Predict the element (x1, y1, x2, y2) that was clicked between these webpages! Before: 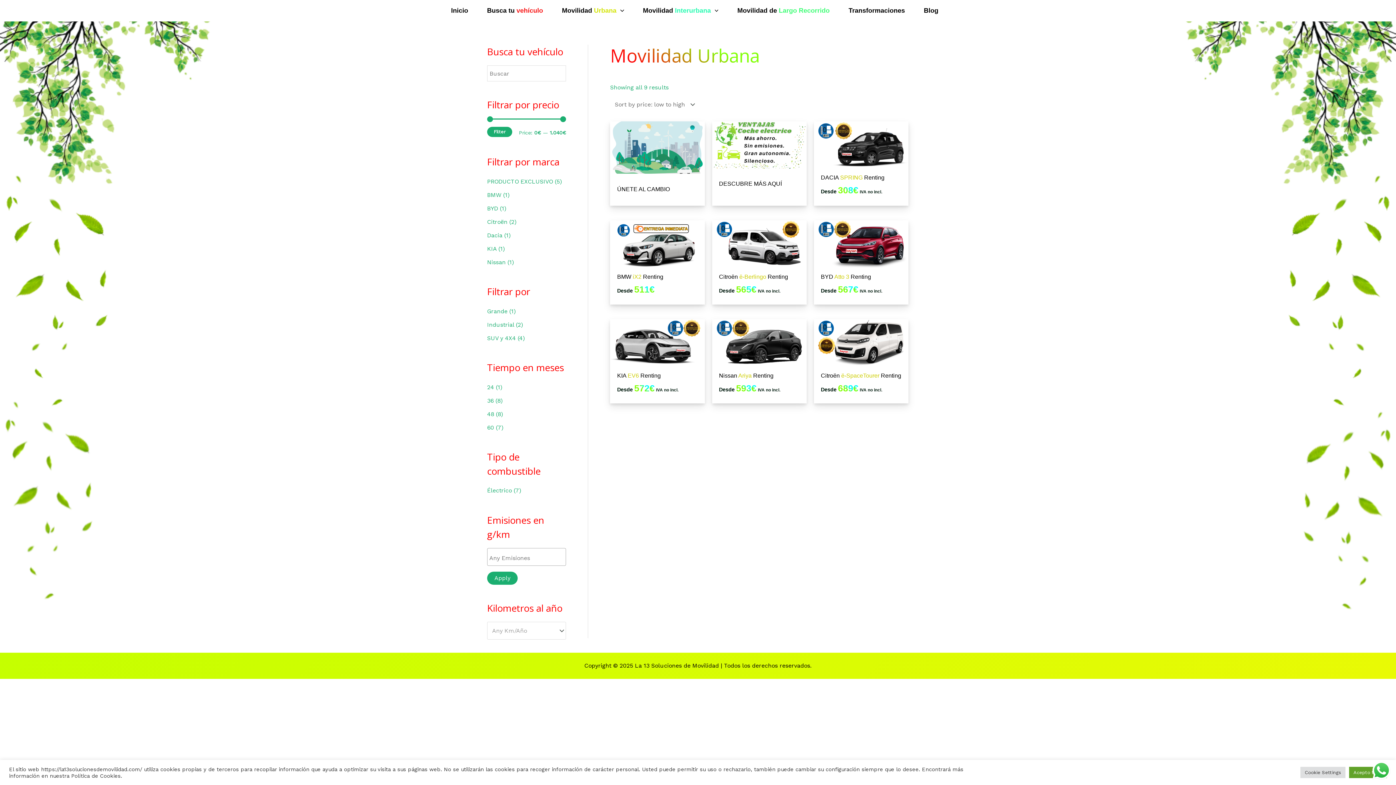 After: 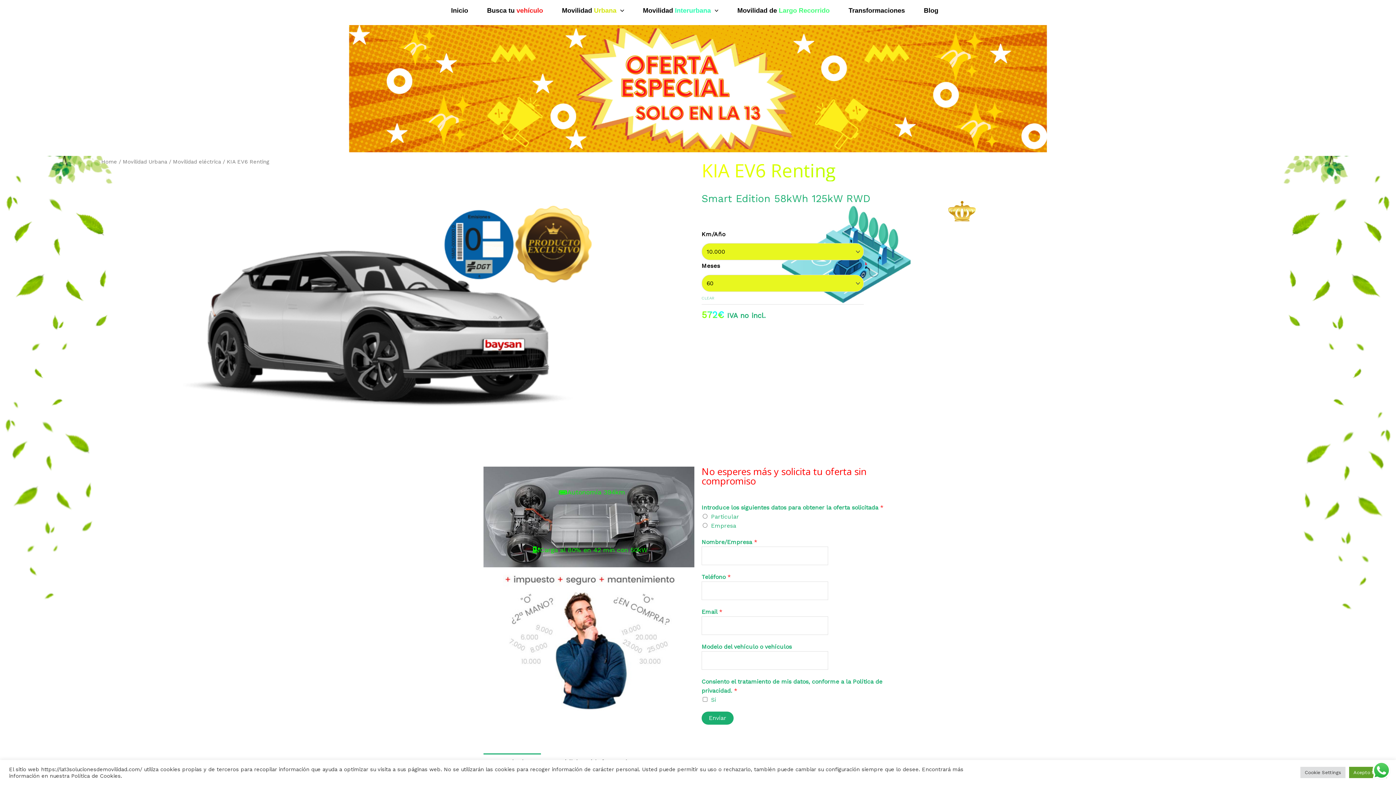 Action: label: KIA EV6 Renting bbox: (617, 372, 660, 382)